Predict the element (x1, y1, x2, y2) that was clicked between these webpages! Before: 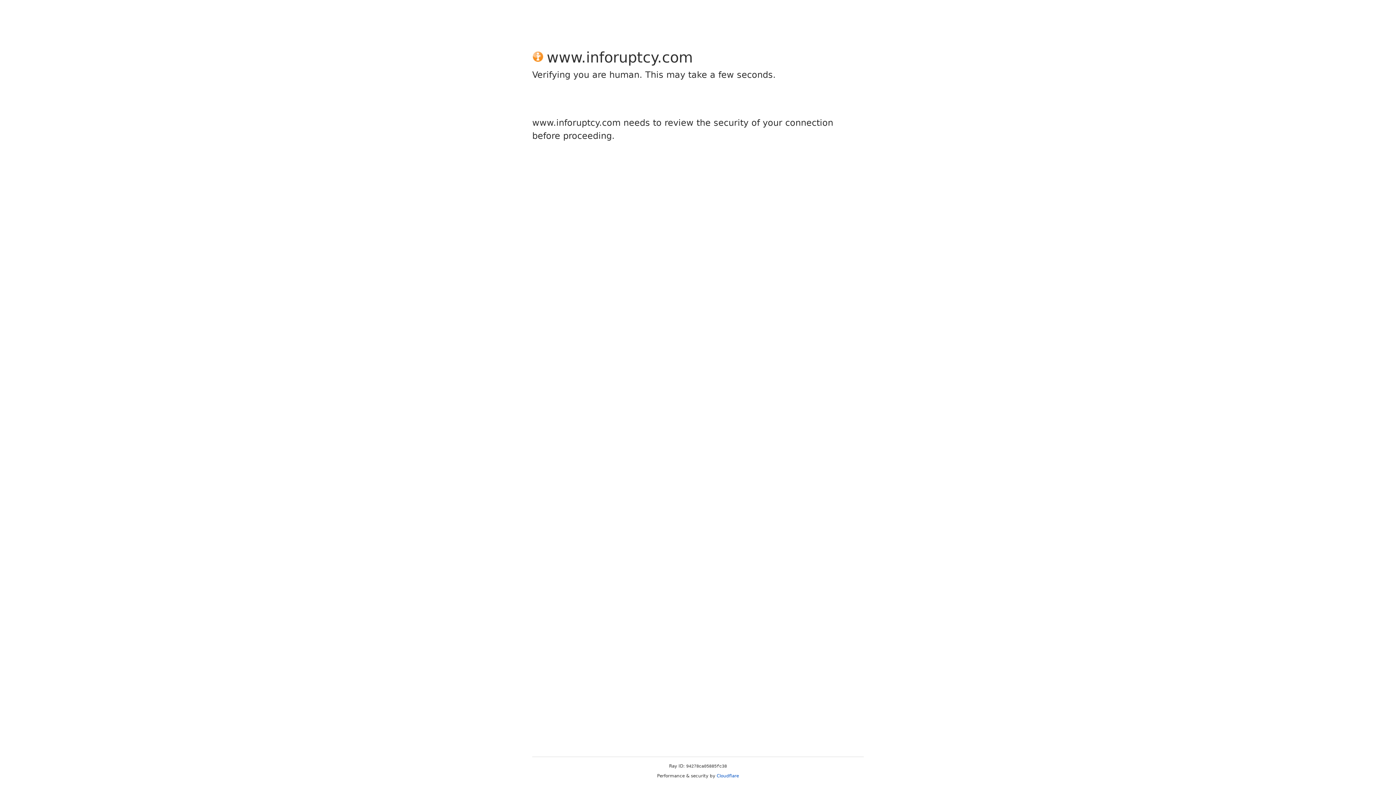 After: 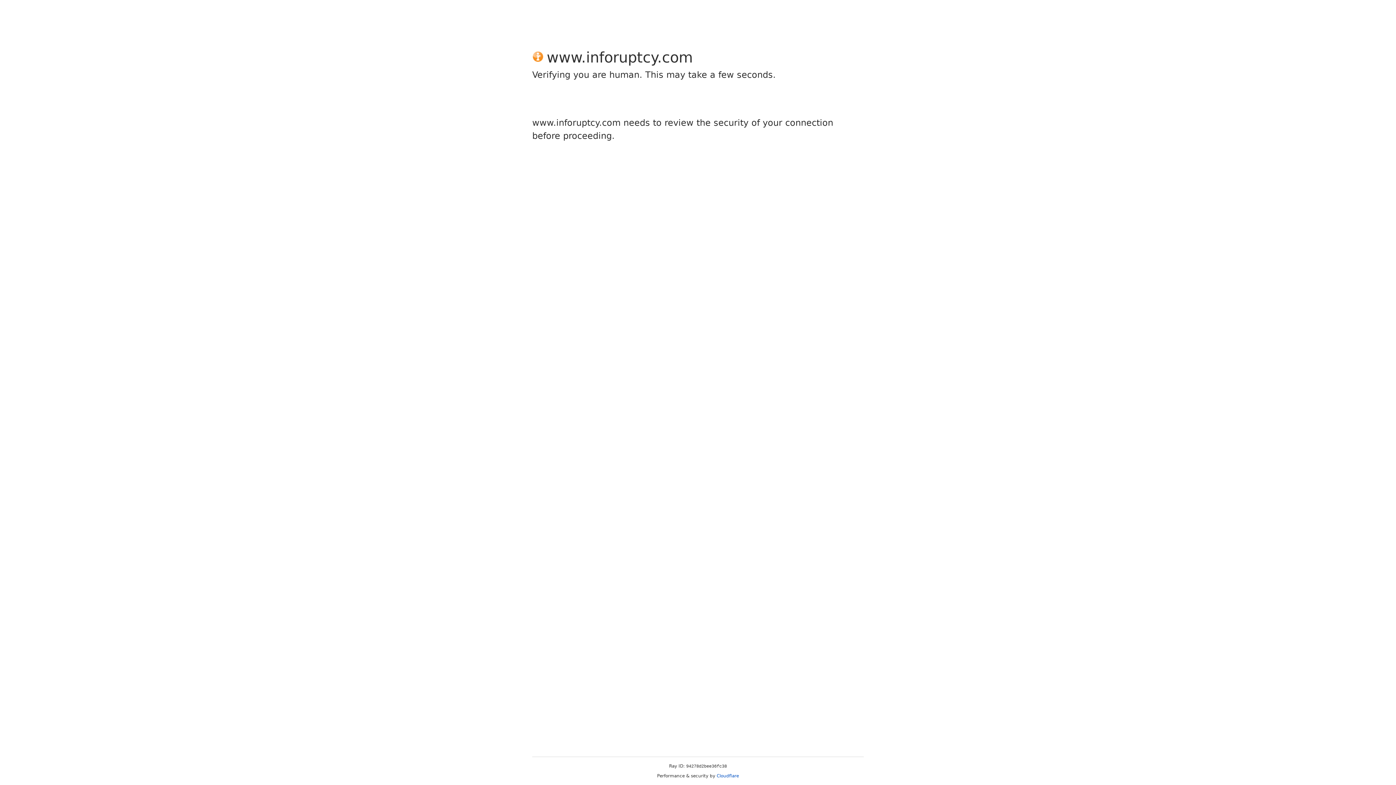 Action: label: Cloudflare bbox: (716, 773, 739, 778)